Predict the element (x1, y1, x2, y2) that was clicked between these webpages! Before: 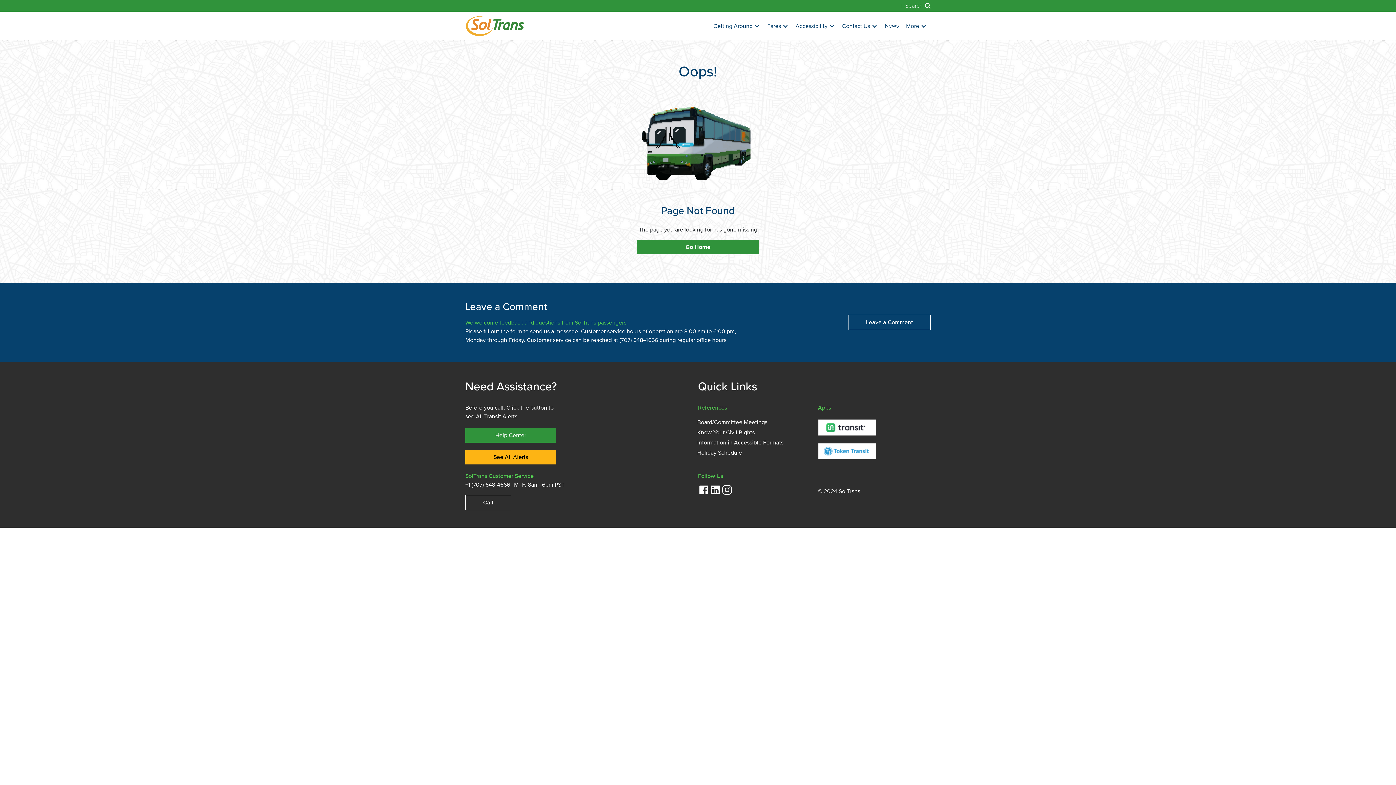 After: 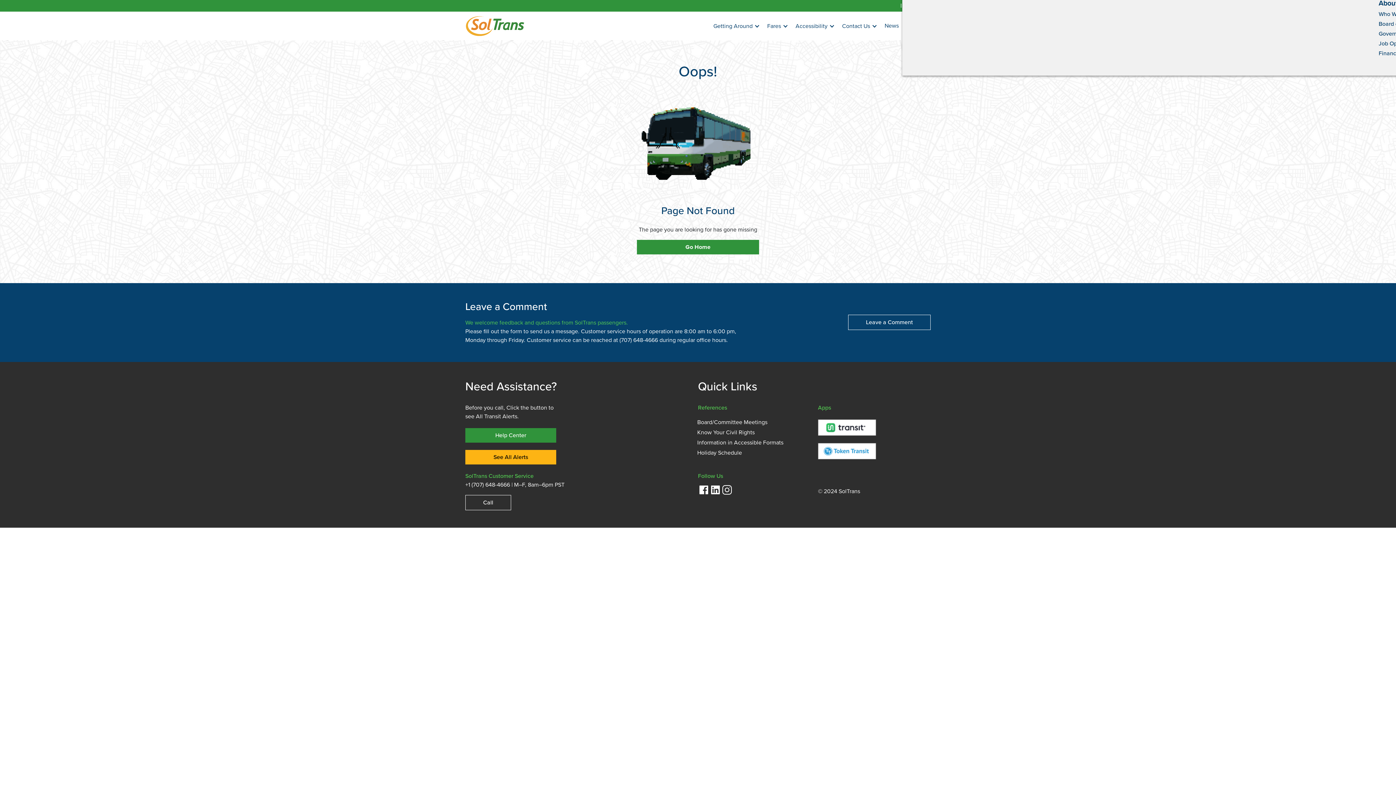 Action: label: More bbox: (902, 12, 930, 40)